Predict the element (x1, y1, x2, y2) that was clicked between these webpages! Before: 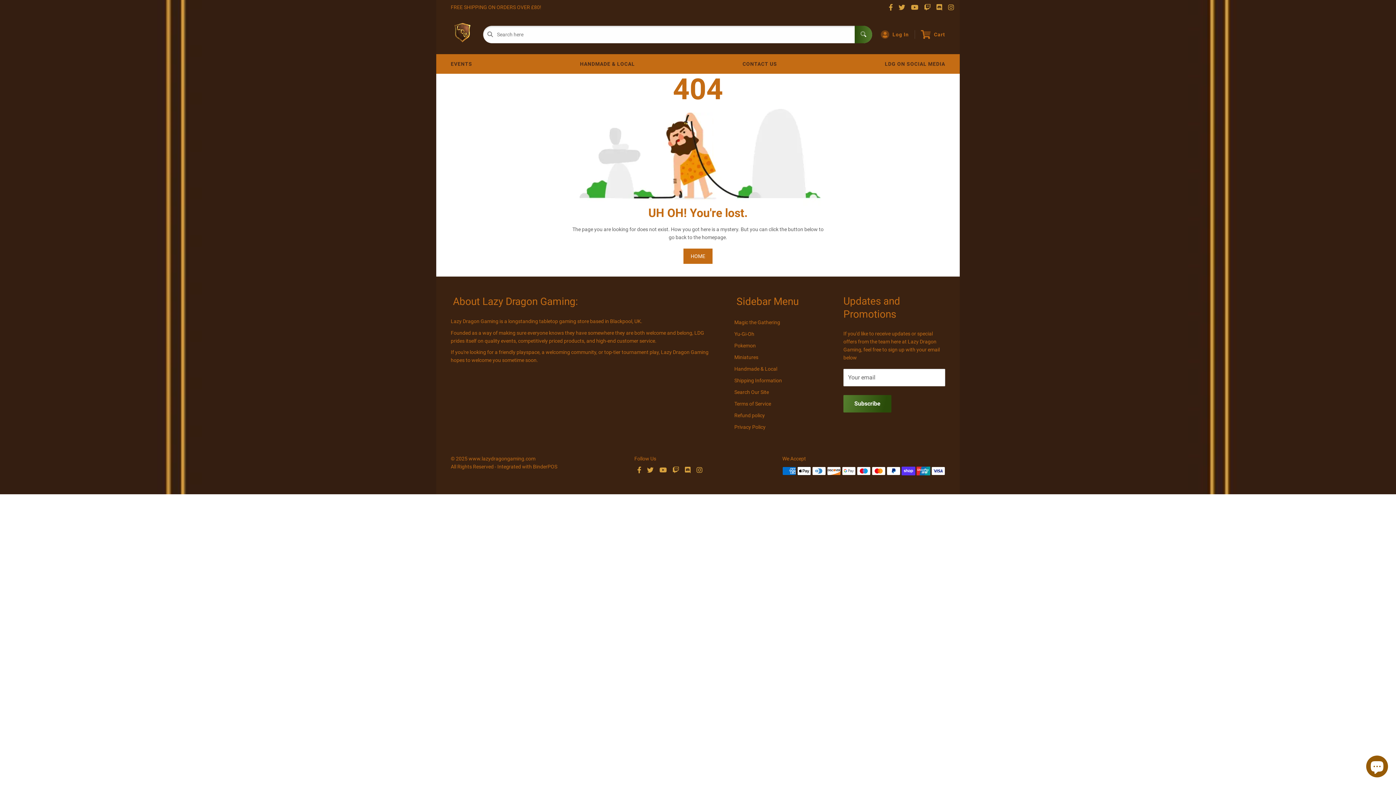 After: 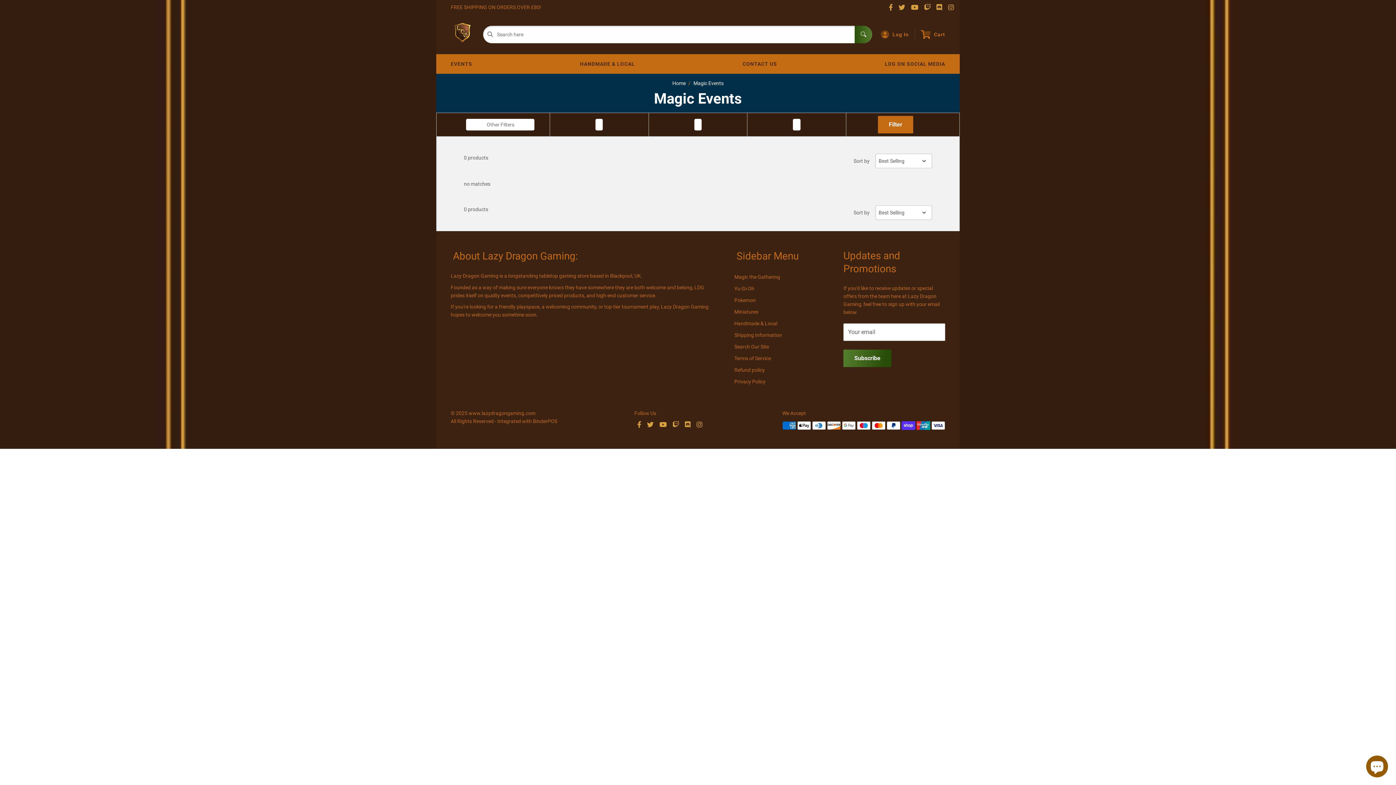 Action: label: Magic the Gathering bbox: (734, 316, 818, 328)